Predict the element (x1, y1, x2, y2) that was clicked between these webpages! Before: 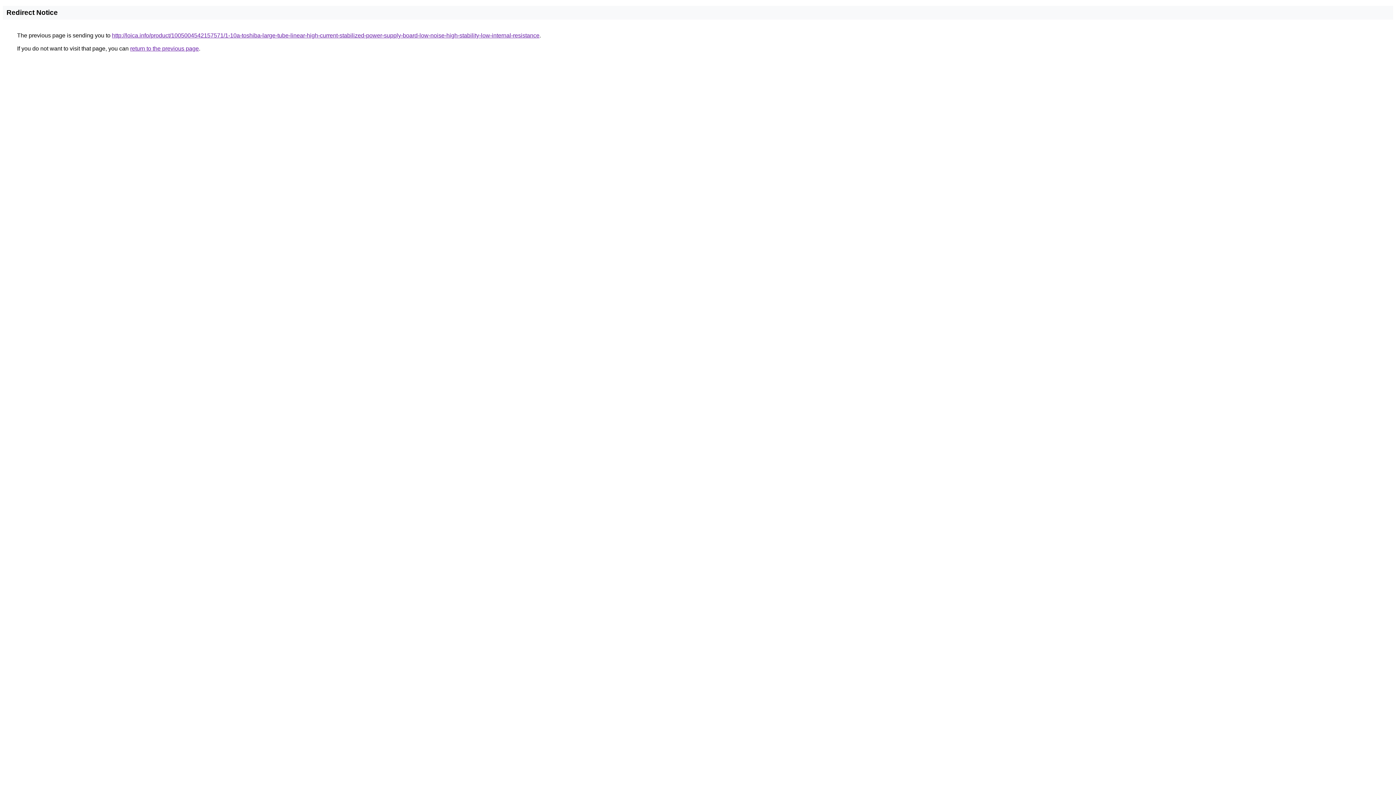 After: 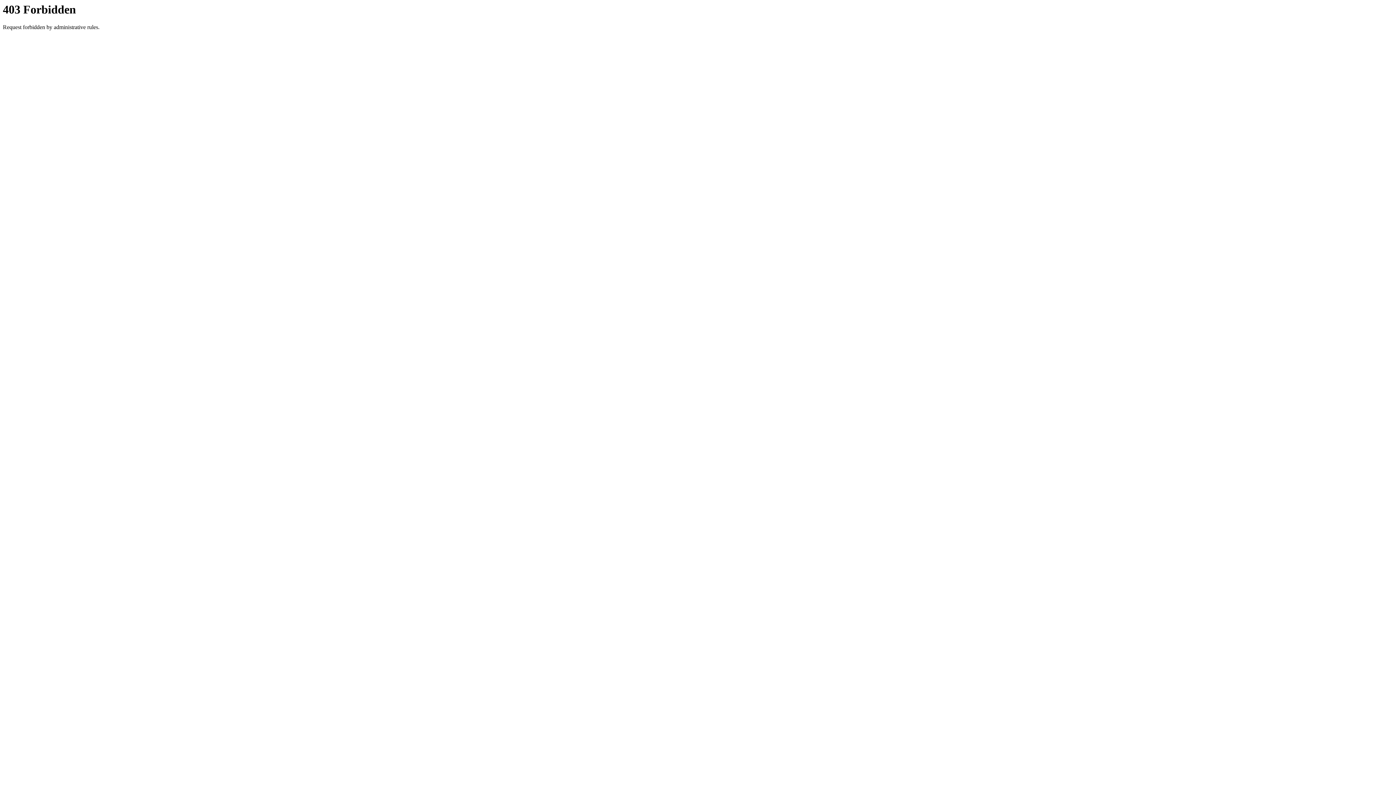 Action: bbox: (112, 32, 539, 38) label: http://loica.info/product/1005004542157571/1-10a-toshiba-large-tube-linear-high-current-stabilized-power-supply-board-low-noise-high-stability-low-internal-resistance